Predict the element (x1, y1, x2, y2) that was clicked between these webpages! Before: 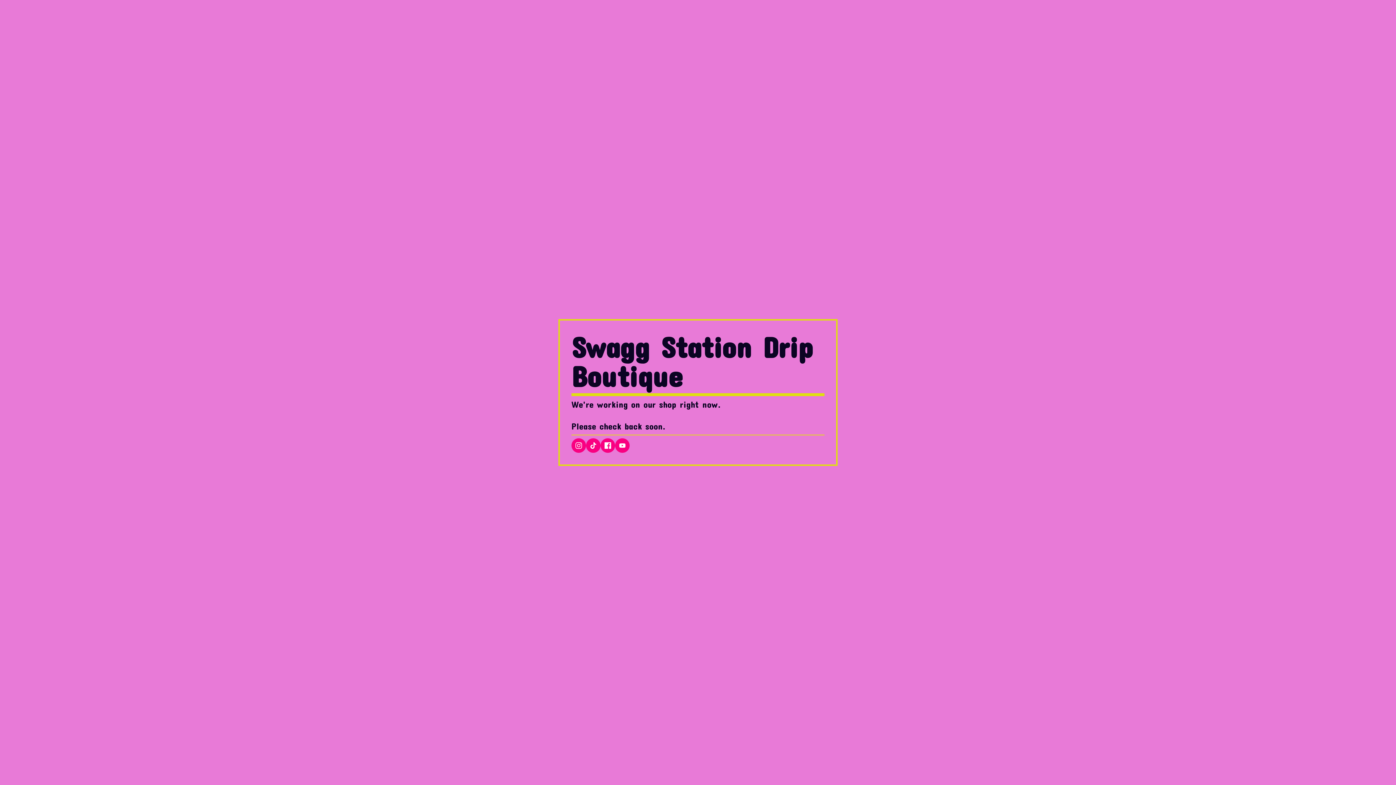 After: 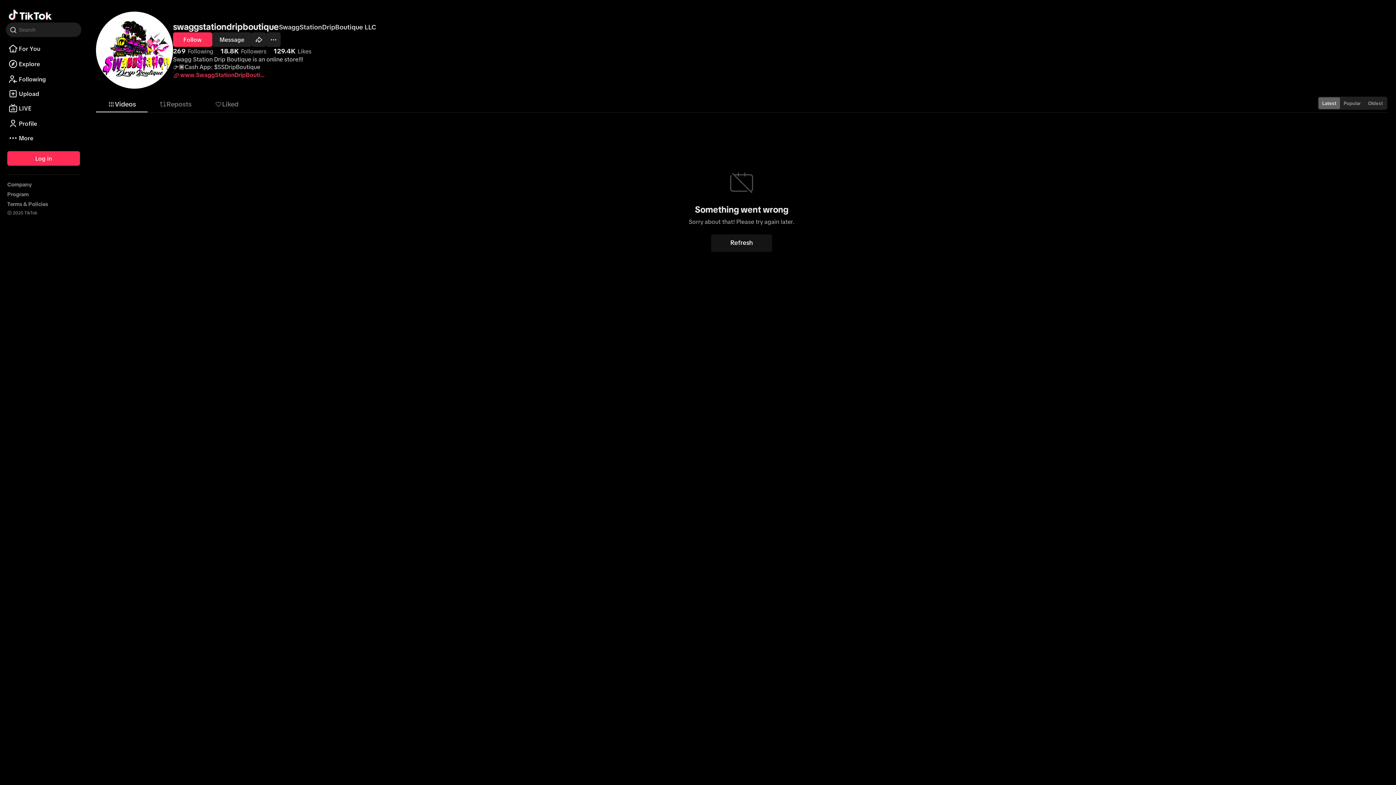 Action: bbox: (586, 438, 600, 453)